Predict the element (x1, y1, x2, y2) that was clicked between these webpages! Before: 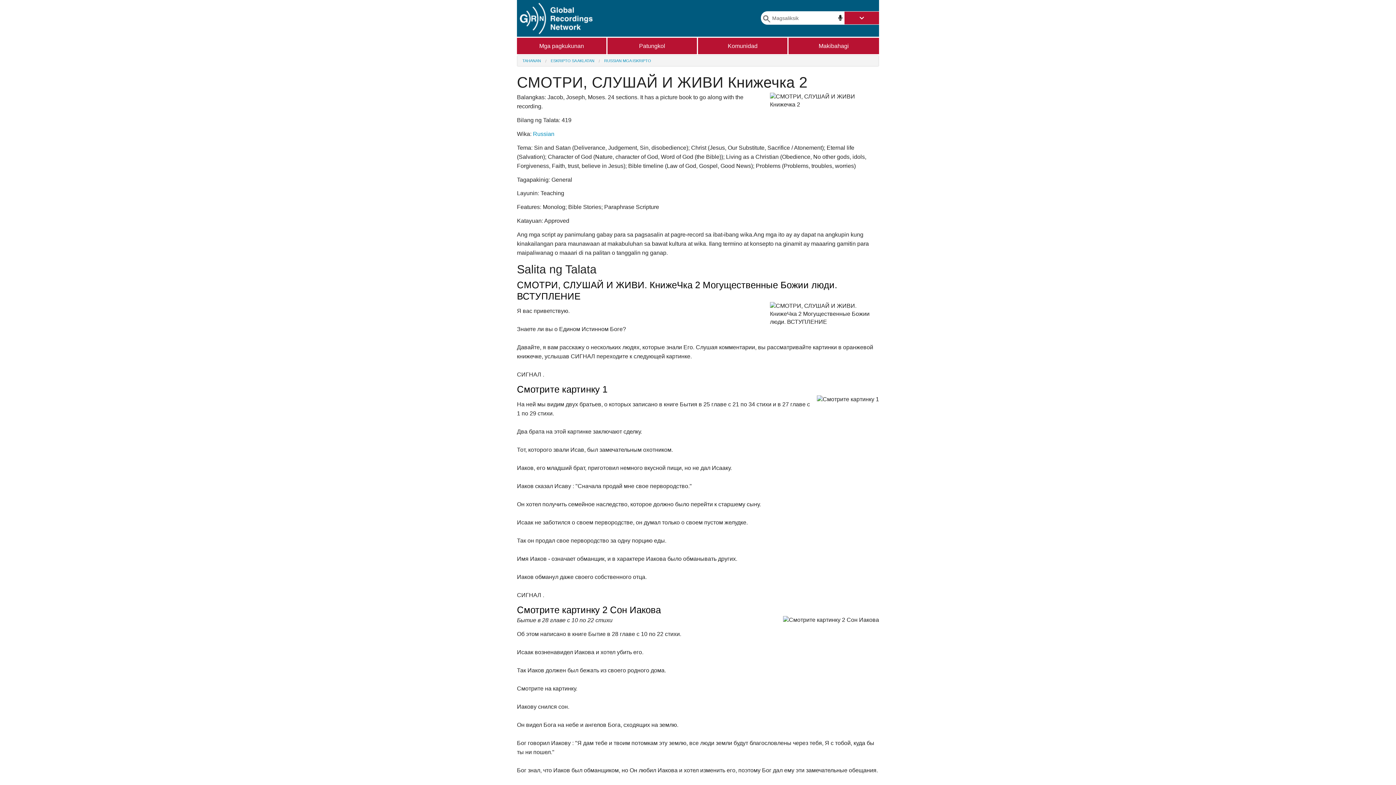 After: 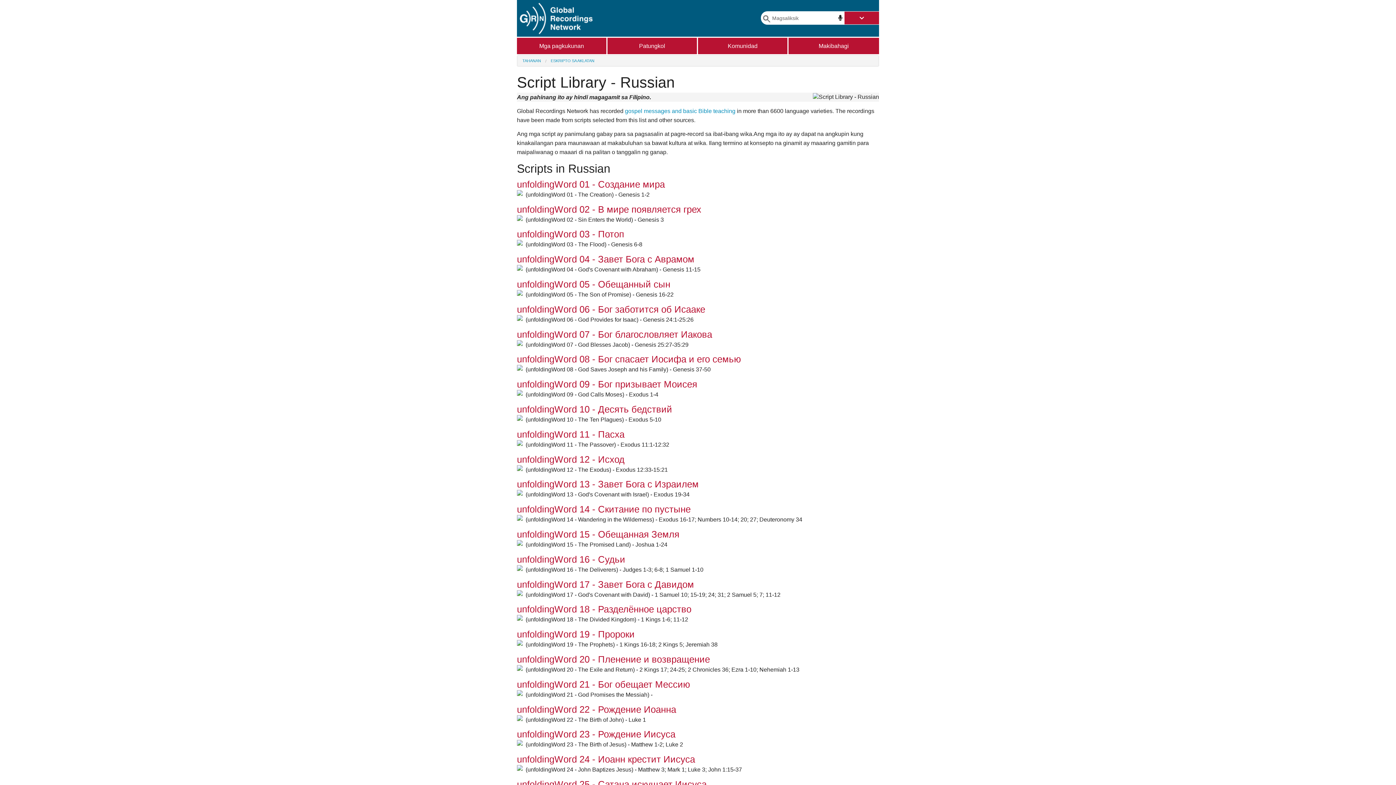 Action: bbox: (604, 58, 651, 62) label: RUSSIAN MGA ISKRIPTO